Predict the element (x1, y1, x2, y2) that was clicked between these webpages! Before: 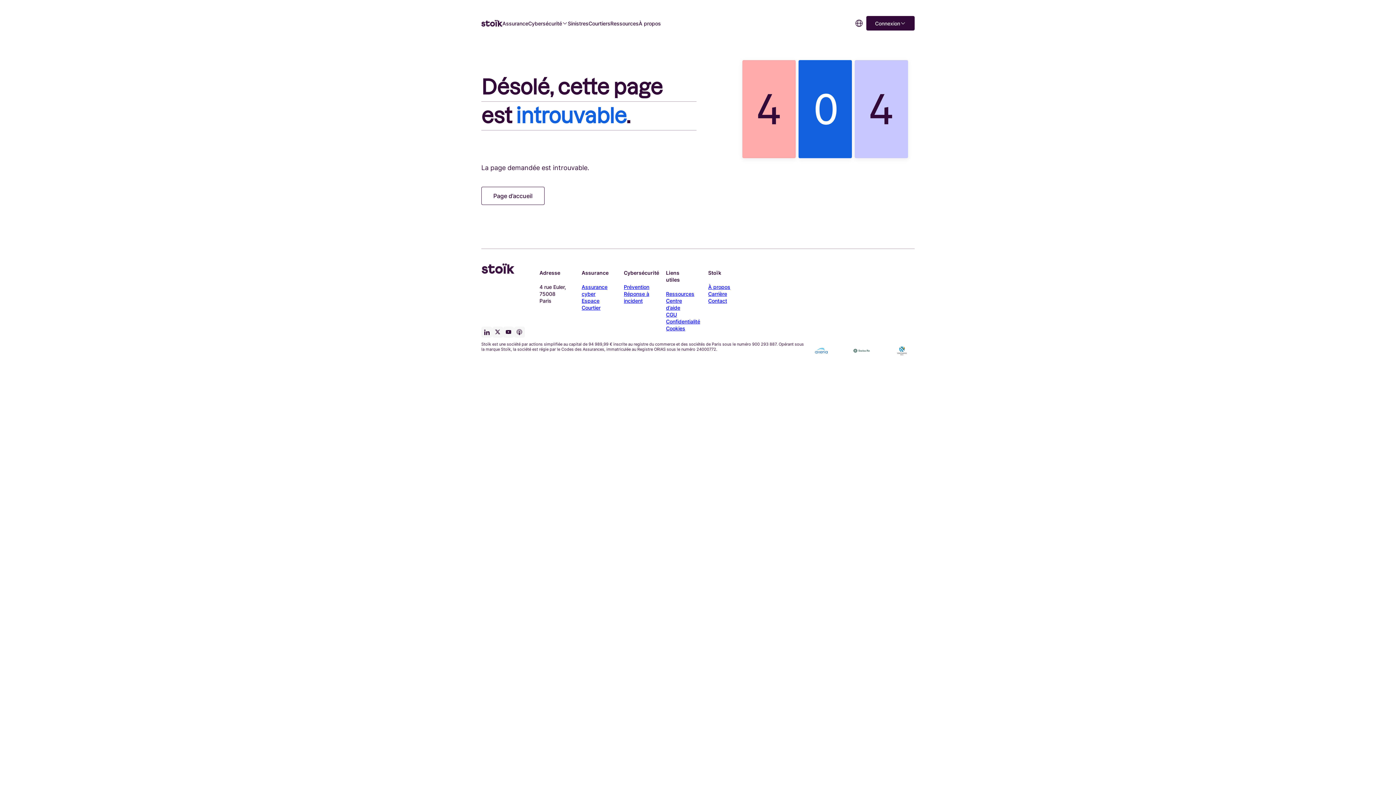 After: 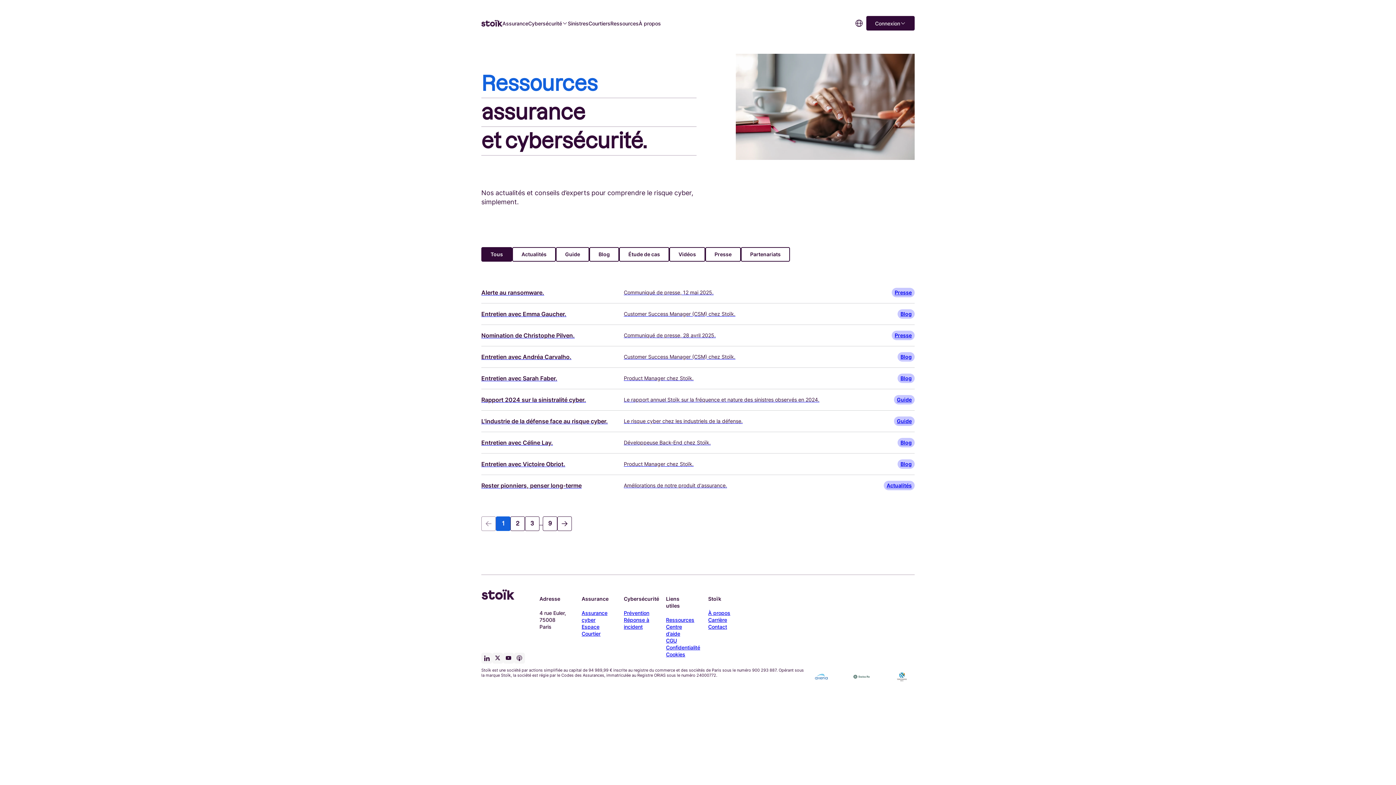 Action: bbox: (610, 19, 638, 26) label: Ressources